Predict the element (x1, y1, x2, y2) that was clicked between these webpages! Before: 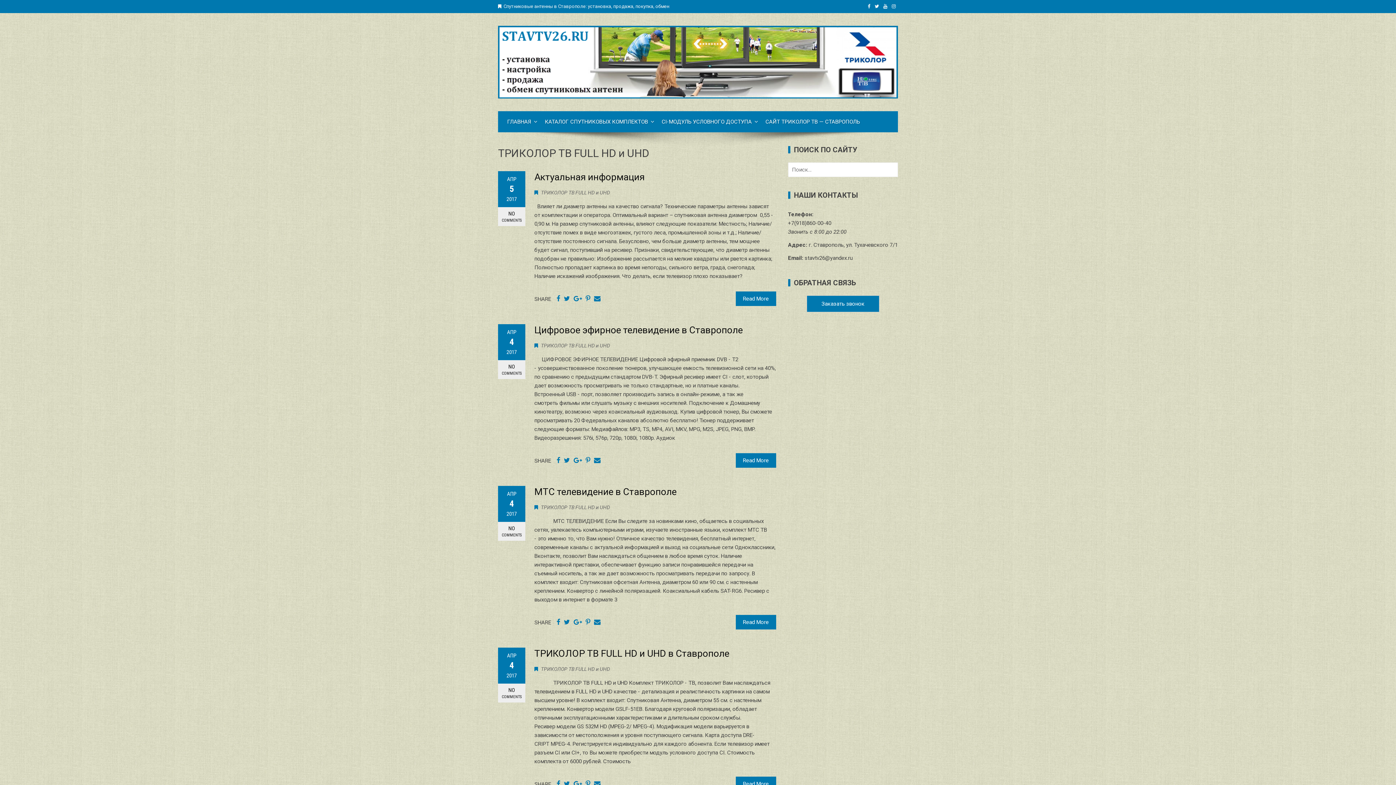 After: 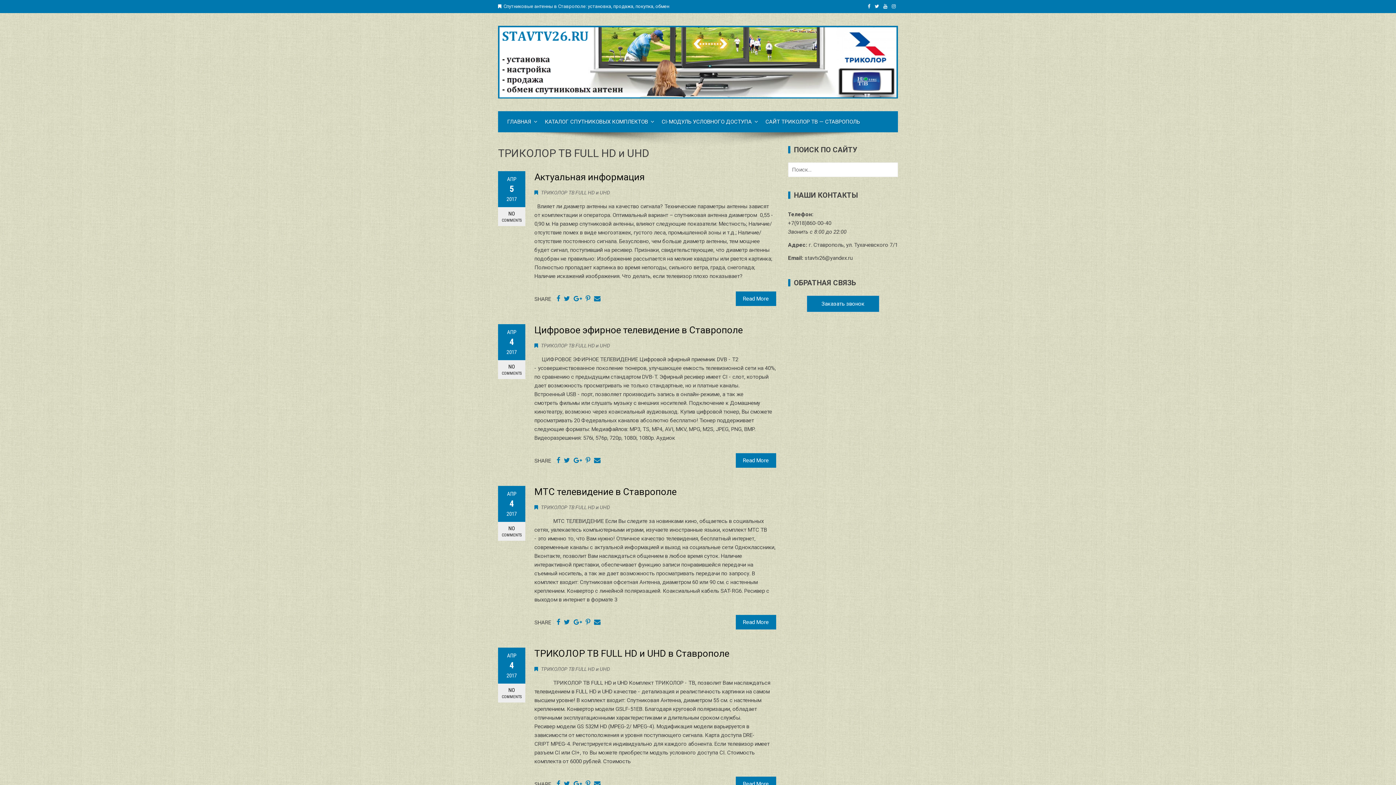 Action: bbox: (572, 291, 584, 306)